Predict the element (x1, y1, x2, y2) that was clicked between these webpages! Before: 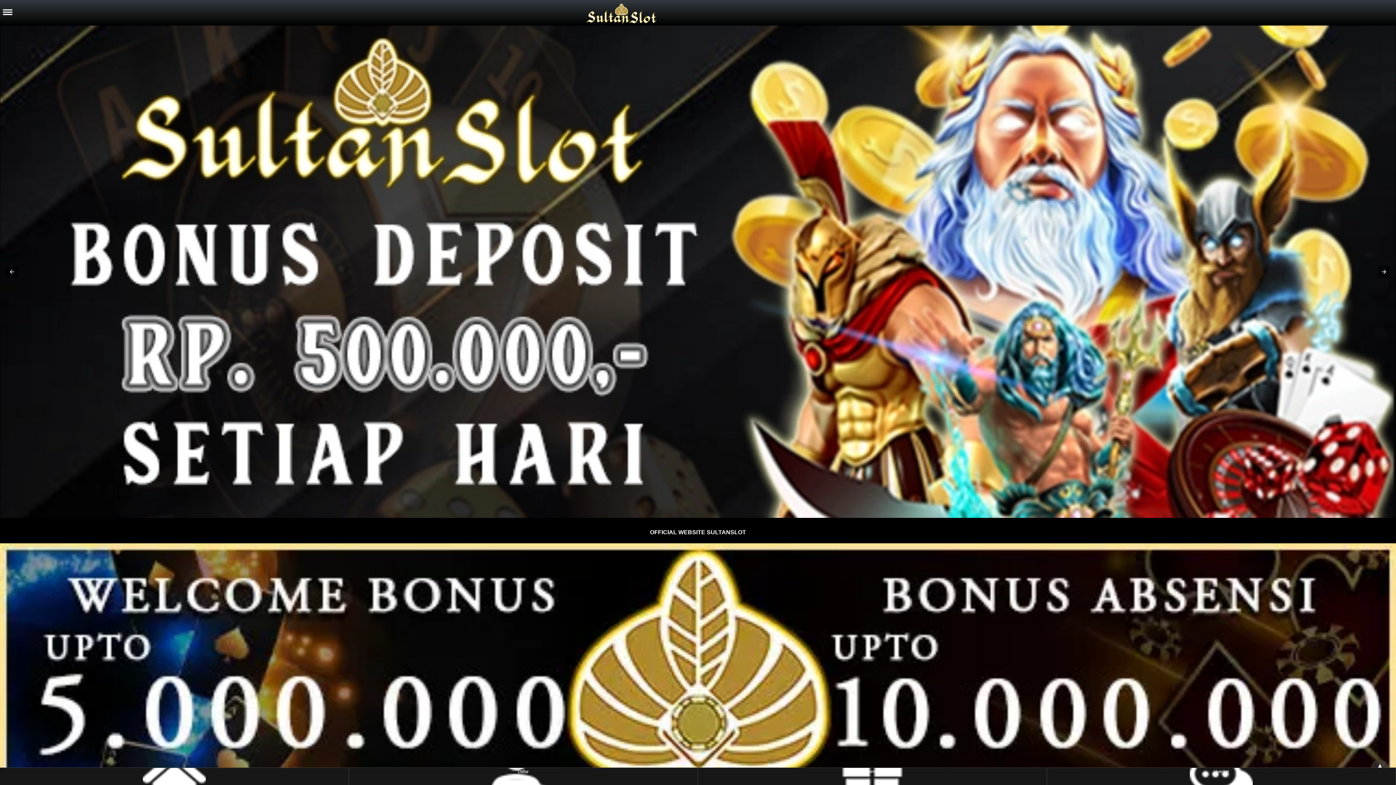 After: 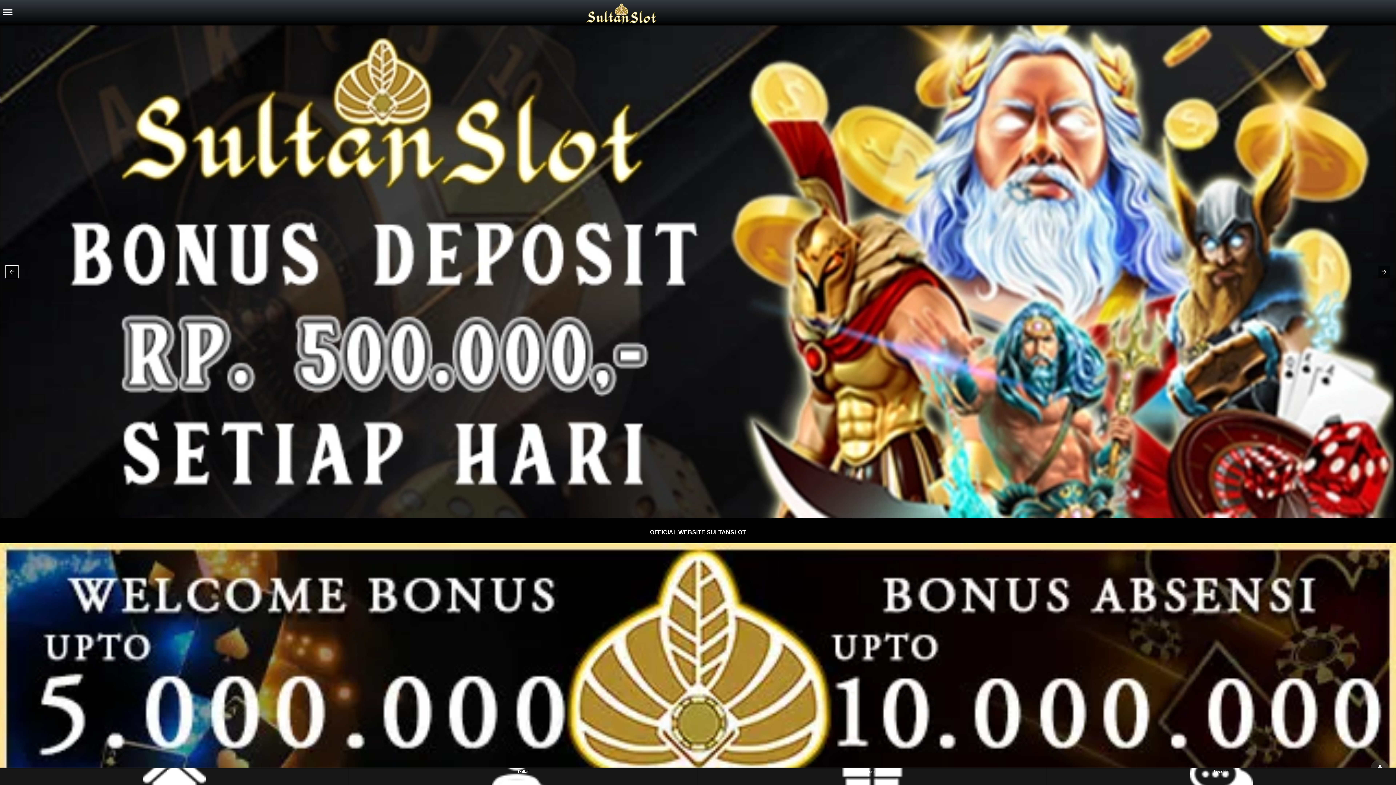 Action: bbox: (5, 265, 18, 278)